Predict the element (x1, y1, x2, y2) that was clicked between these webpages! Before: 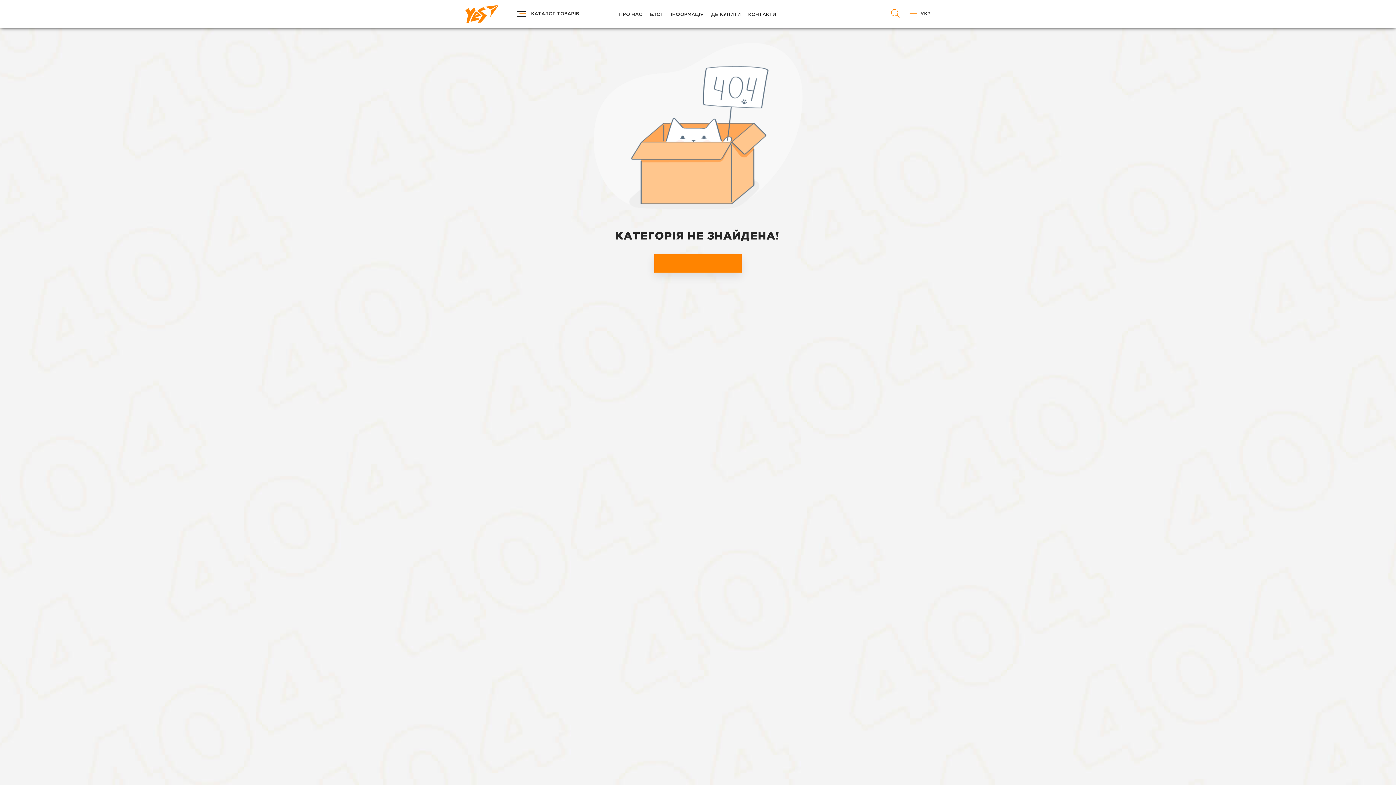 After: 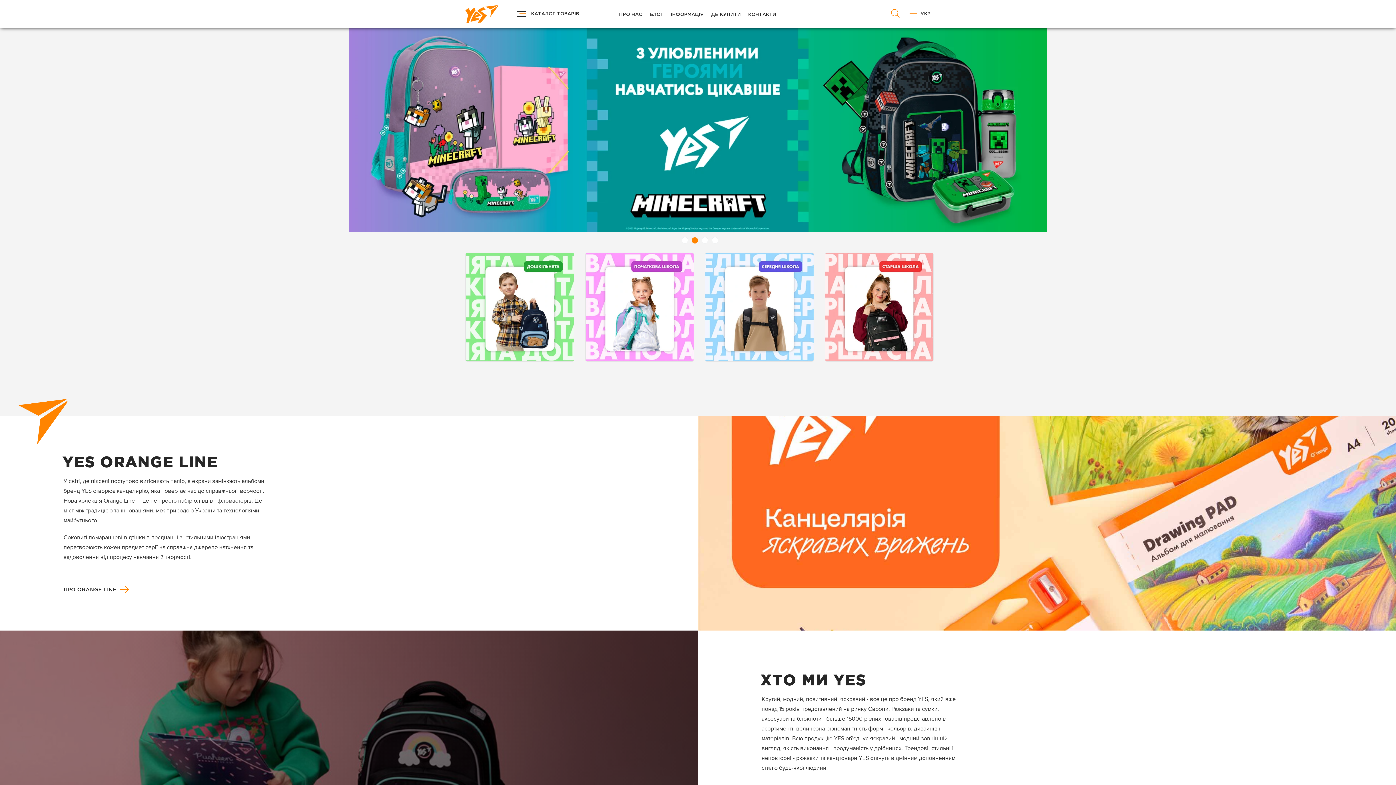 Action: bbox: (654, 254, 741, 272)